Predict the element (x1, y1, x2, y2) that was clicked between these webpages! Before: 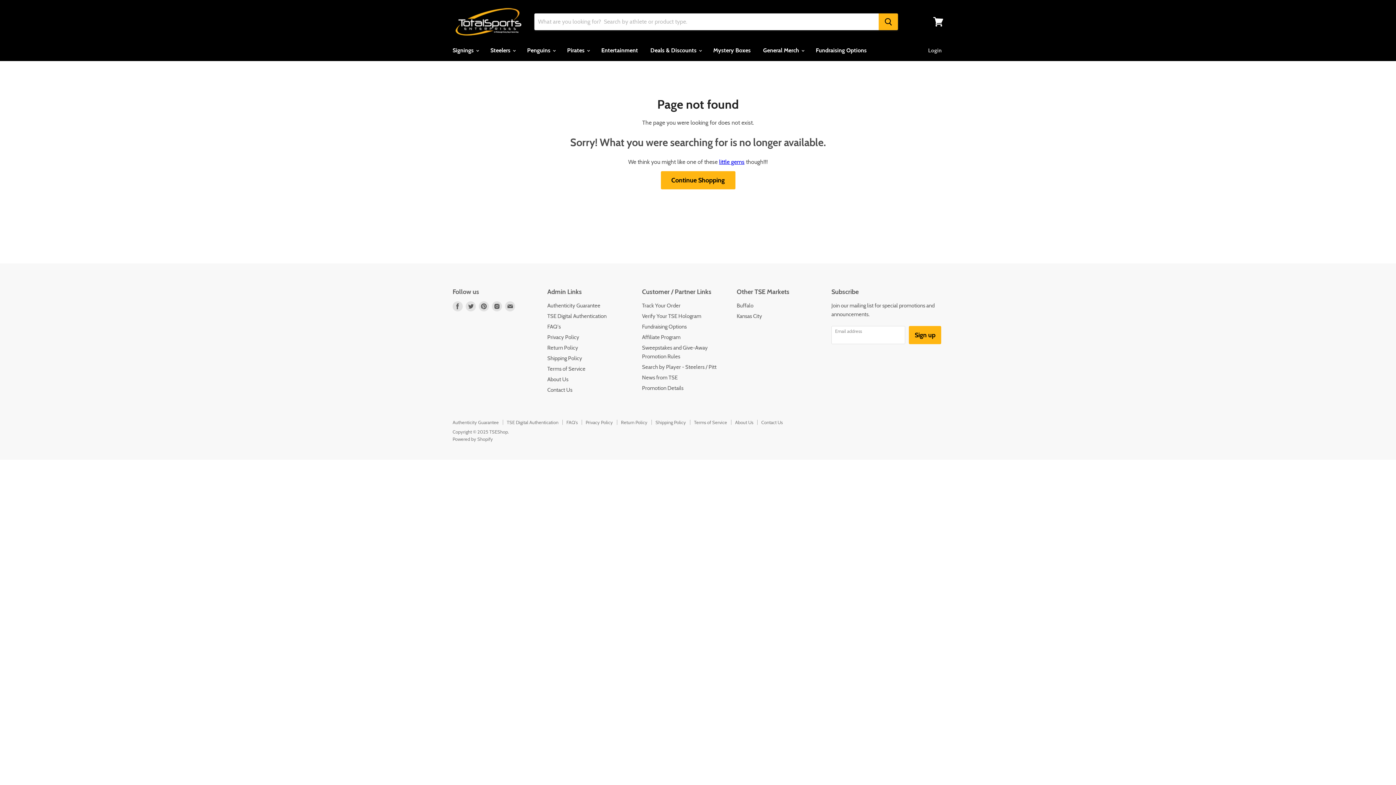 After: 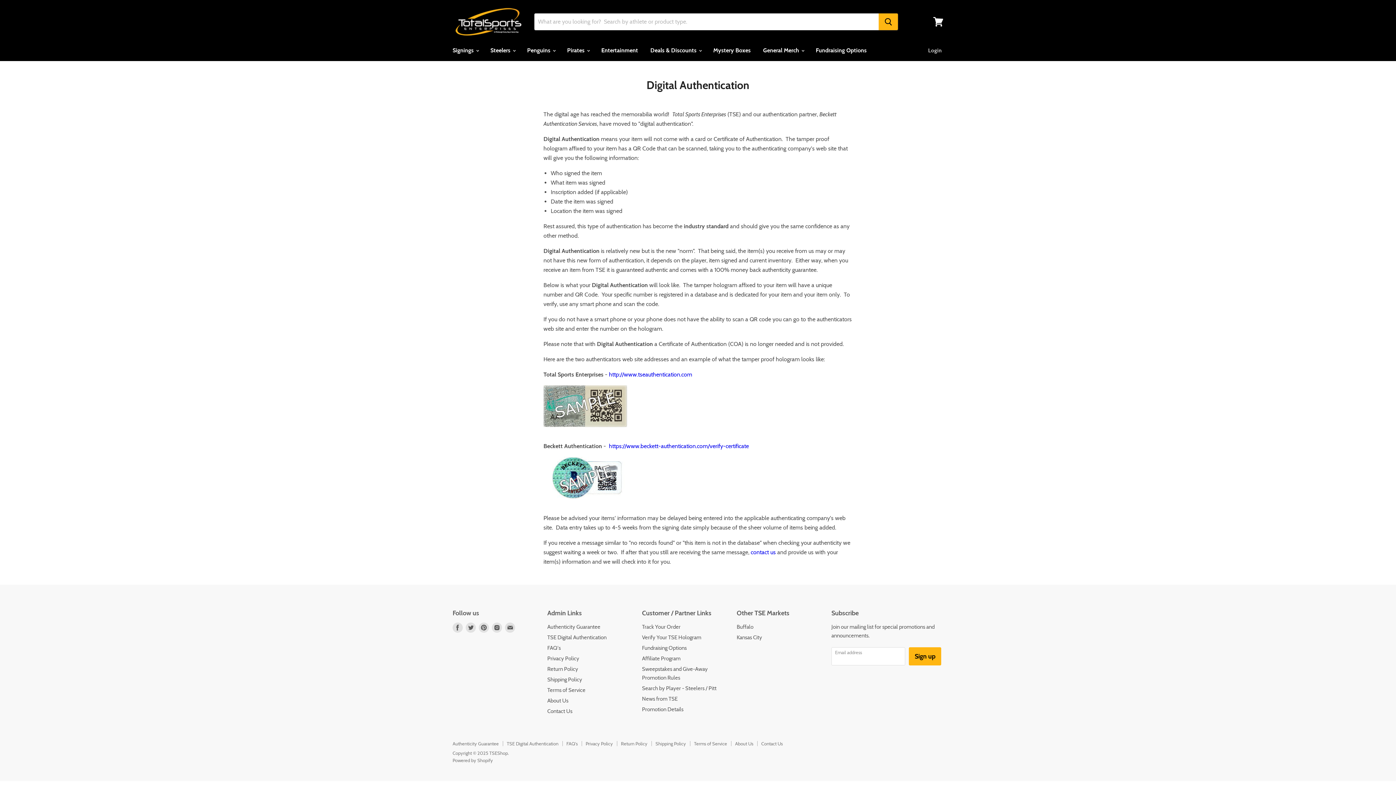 Action: bbox: (506, 419, 558, 425) label: TSE Digital Authentication